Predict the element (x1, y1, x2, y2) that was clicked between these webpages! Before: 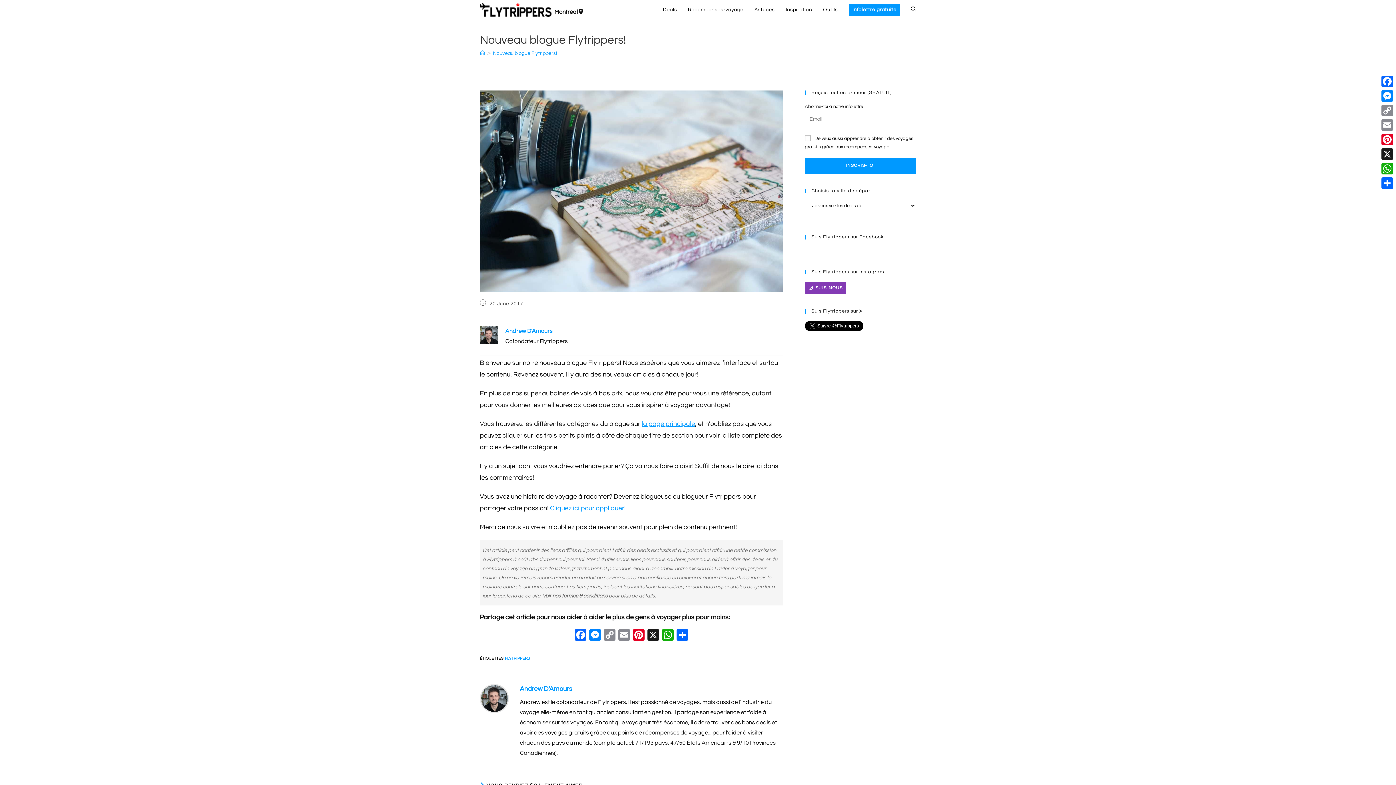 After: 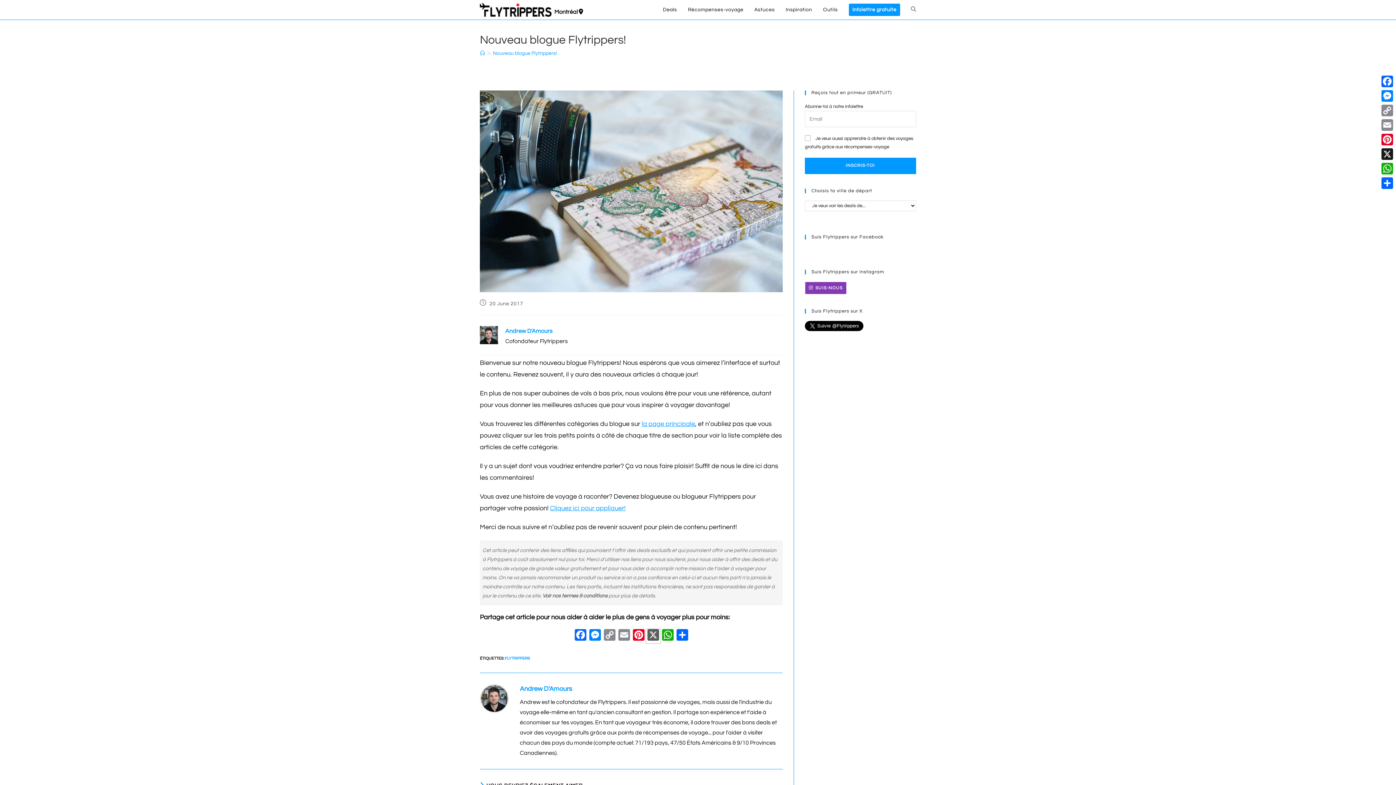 Action: bbox: (646, 629, 660, 643) label: X